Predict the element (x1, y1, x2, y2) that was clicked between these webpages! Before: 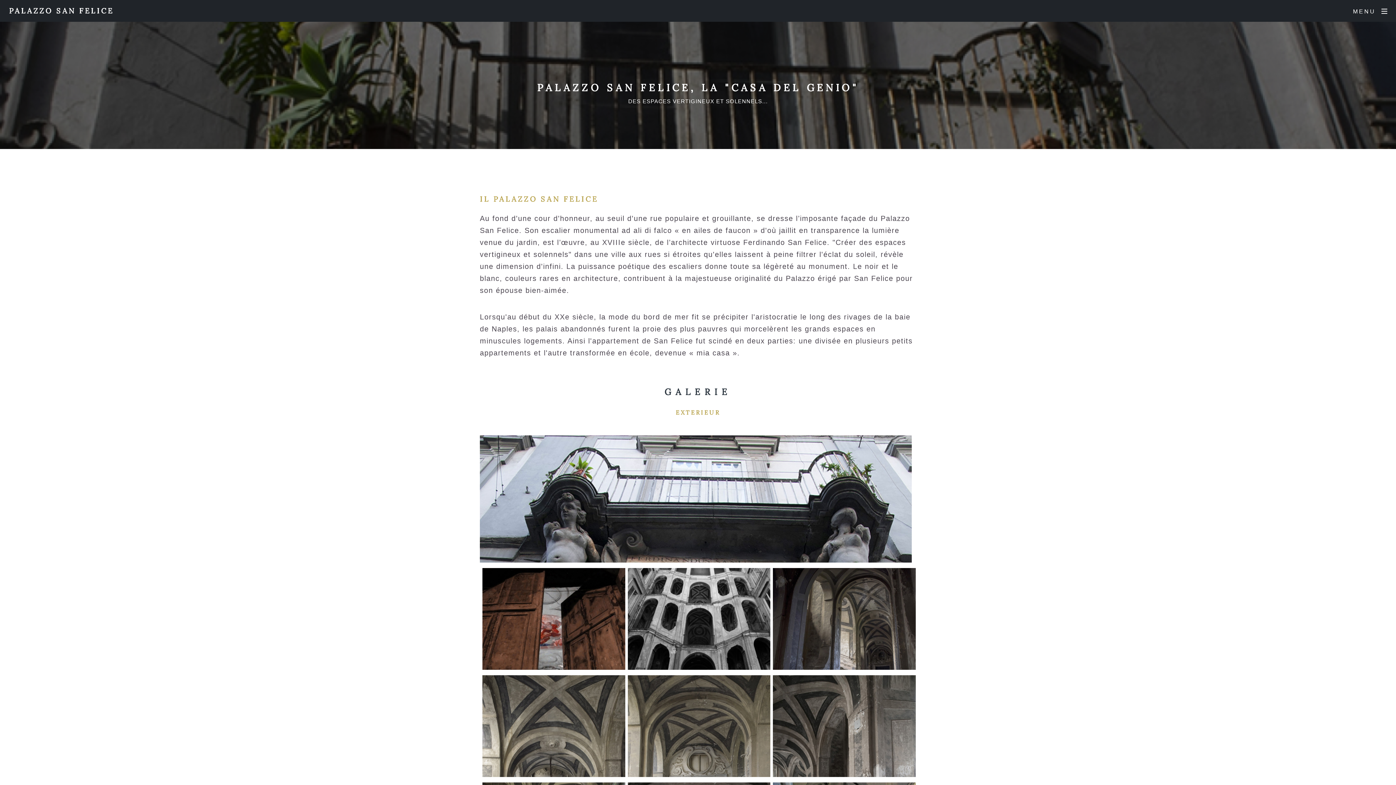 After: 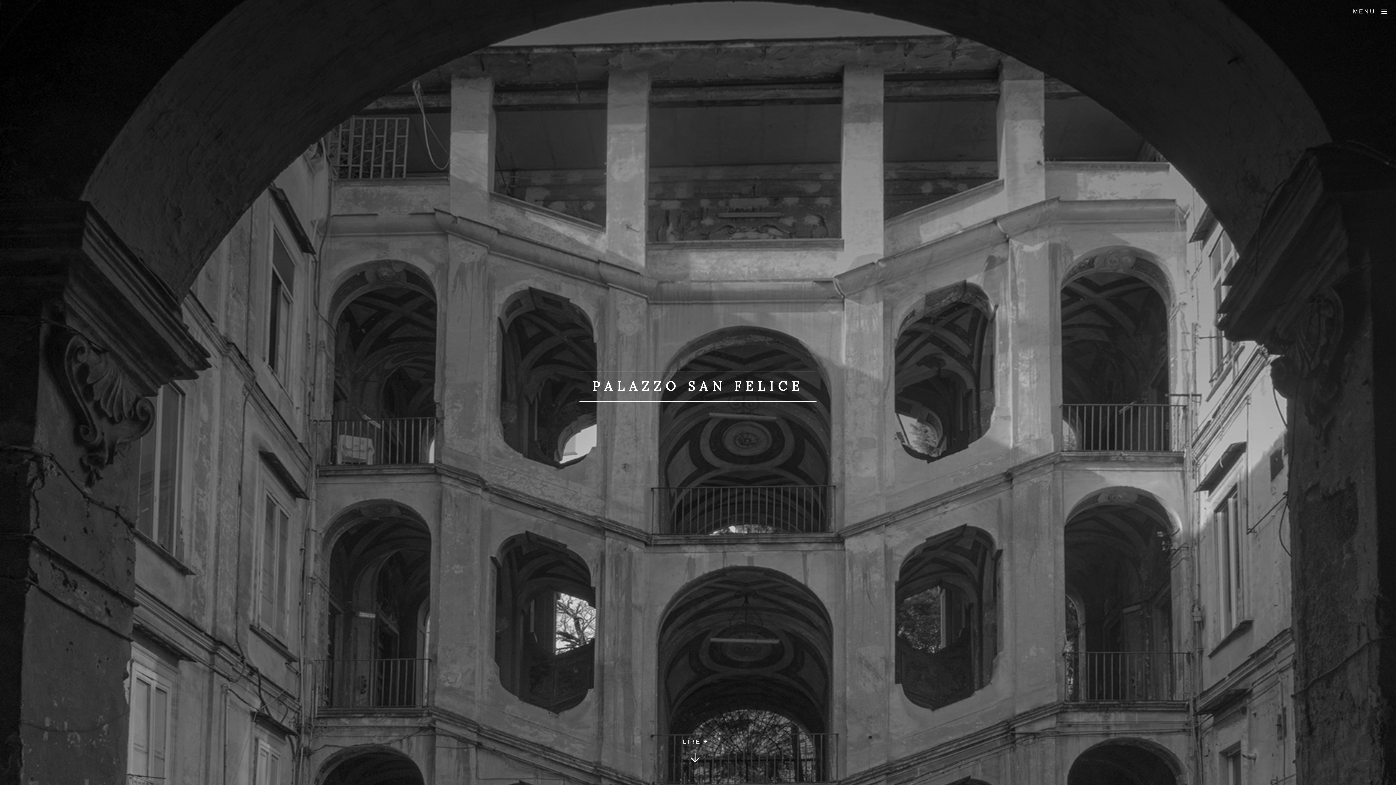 Action: label: PALAZZO SAN FELICE bbox: (9, 0, 113, 21)